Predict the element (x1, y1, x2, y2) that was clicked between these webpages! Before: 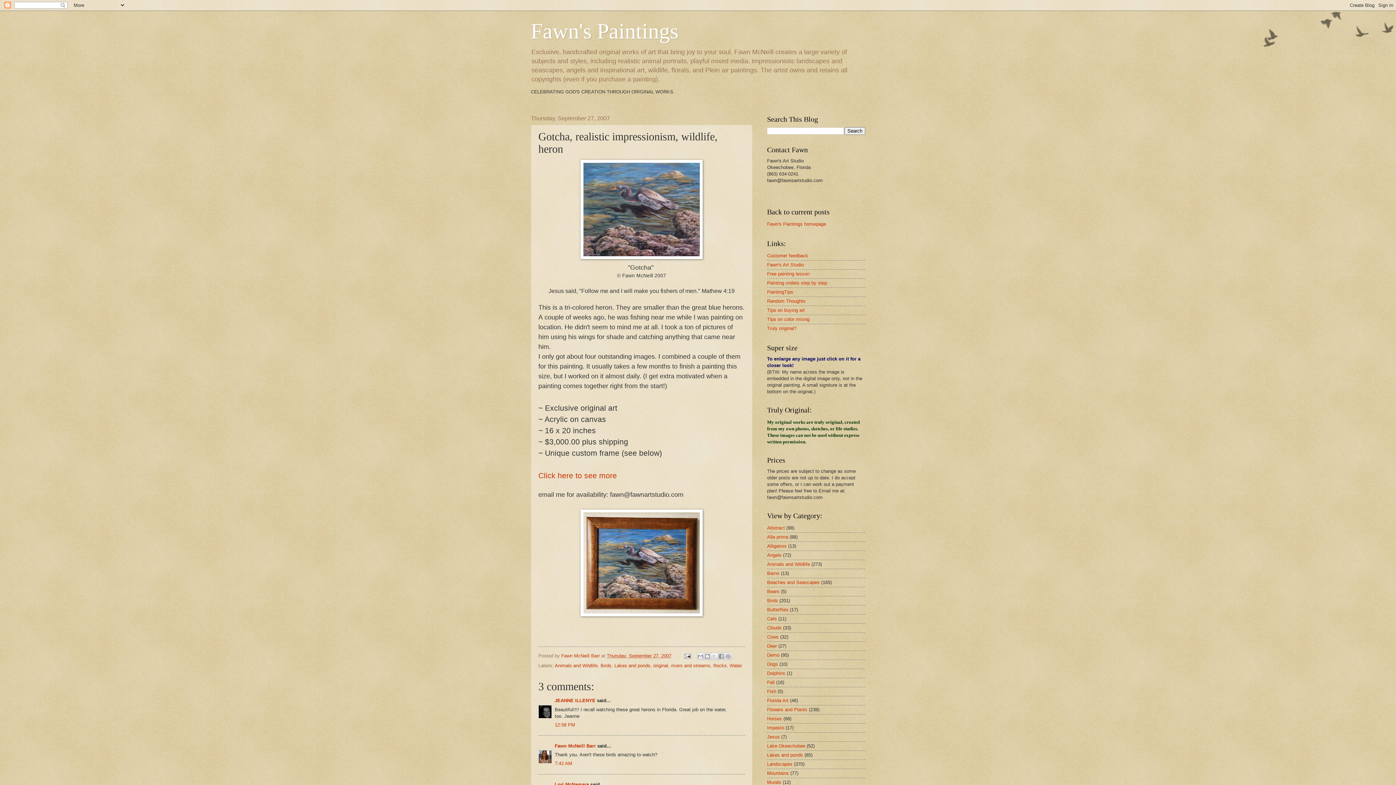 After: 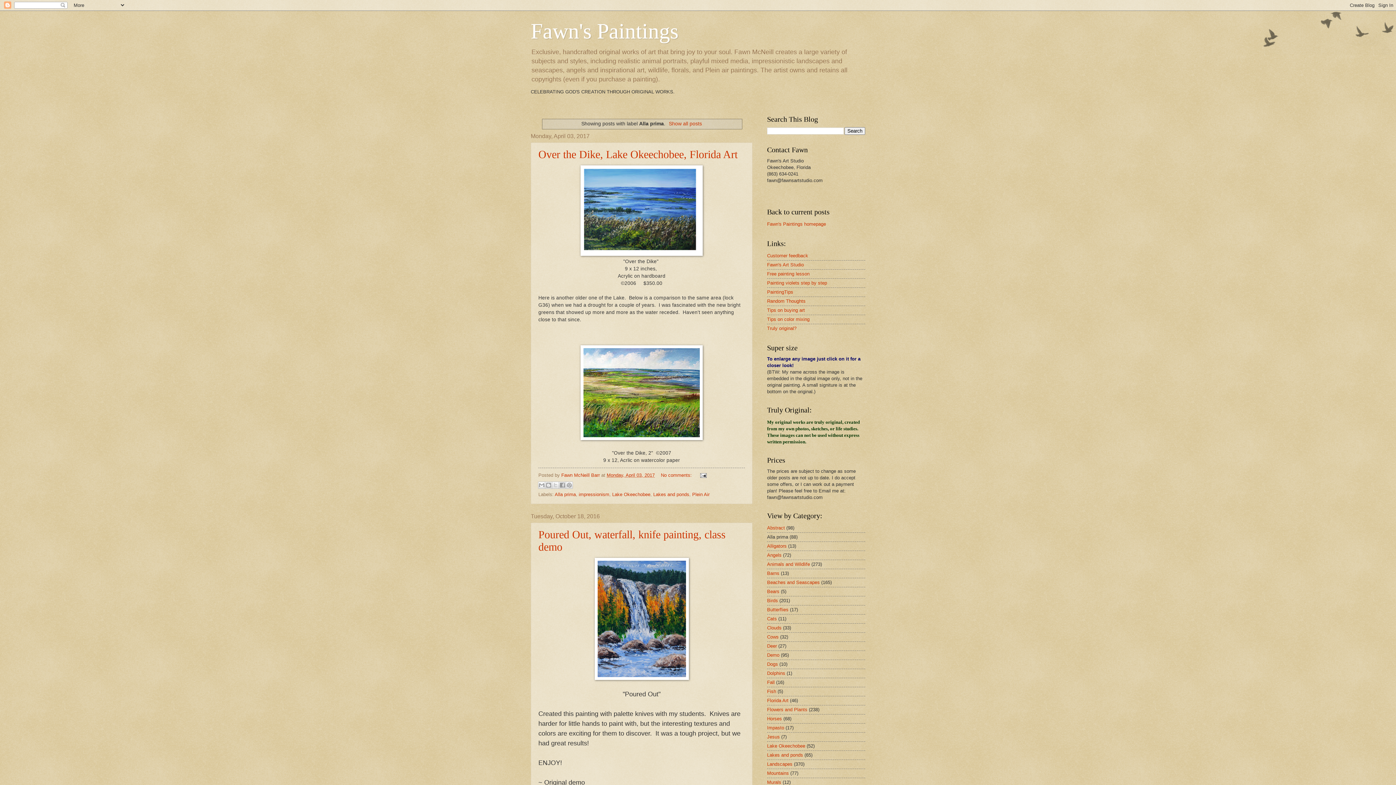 Action: label: Alla prima bbox: (767, 534, 788, 540)